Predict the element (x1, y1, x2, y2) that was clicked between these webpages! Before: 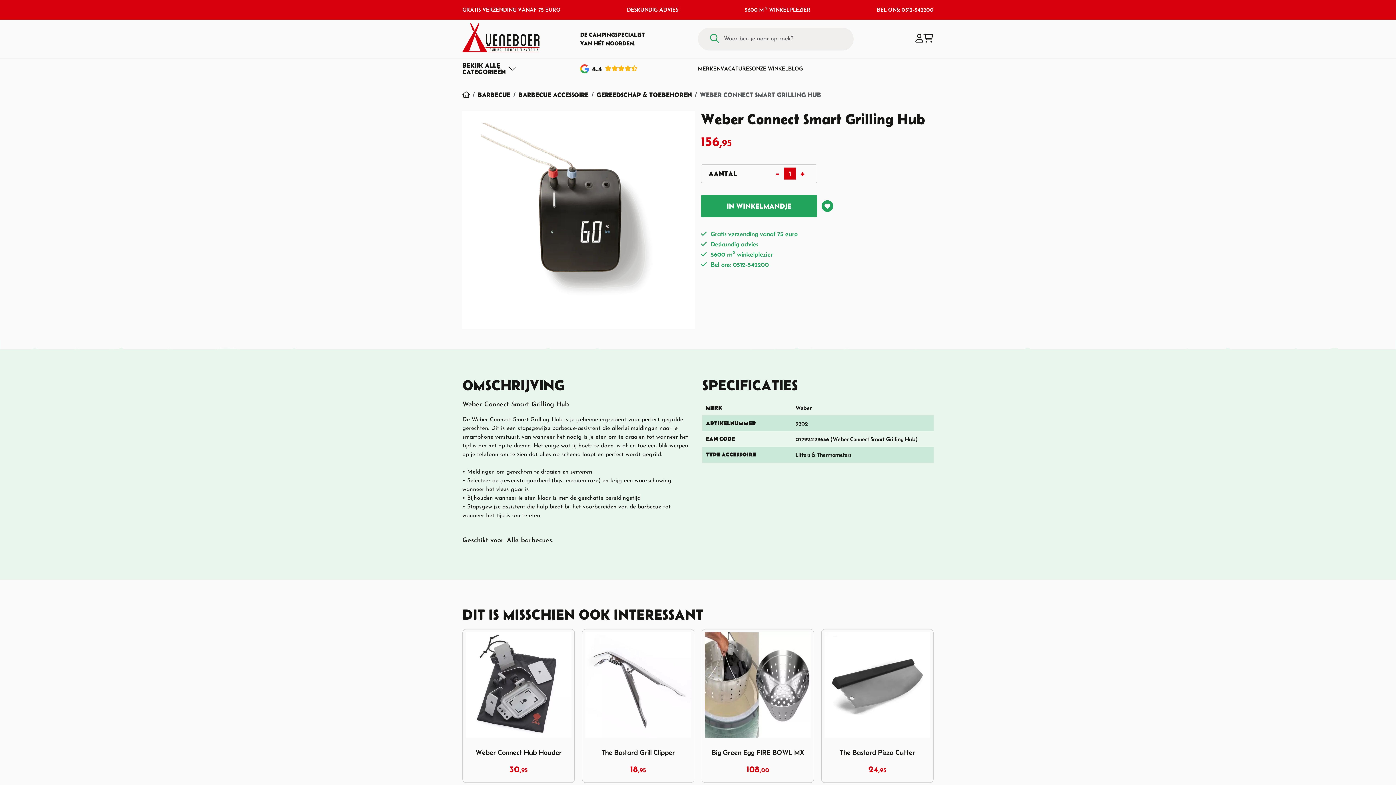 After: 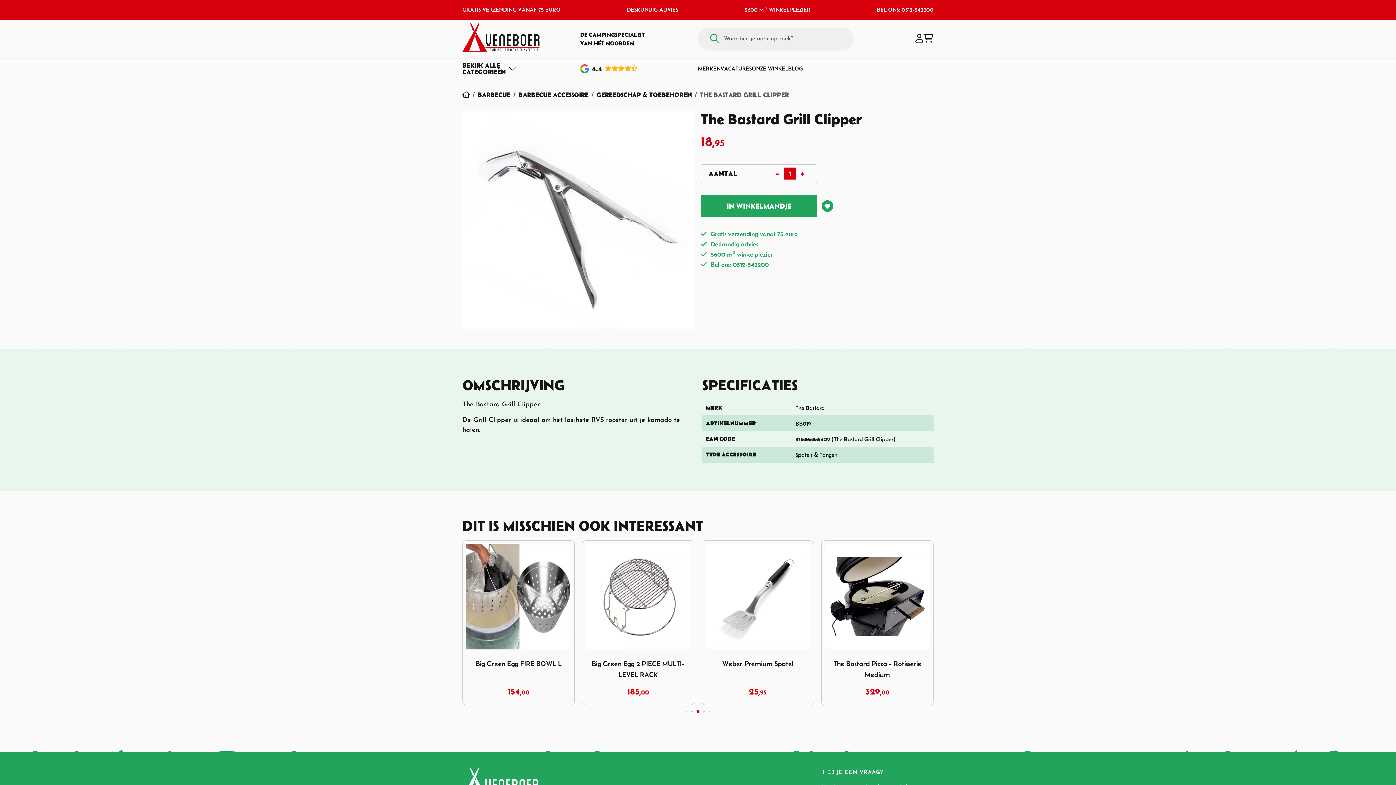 Action: bbox: (827, 747, 927, 764) label: The Bastard Grill Clipper